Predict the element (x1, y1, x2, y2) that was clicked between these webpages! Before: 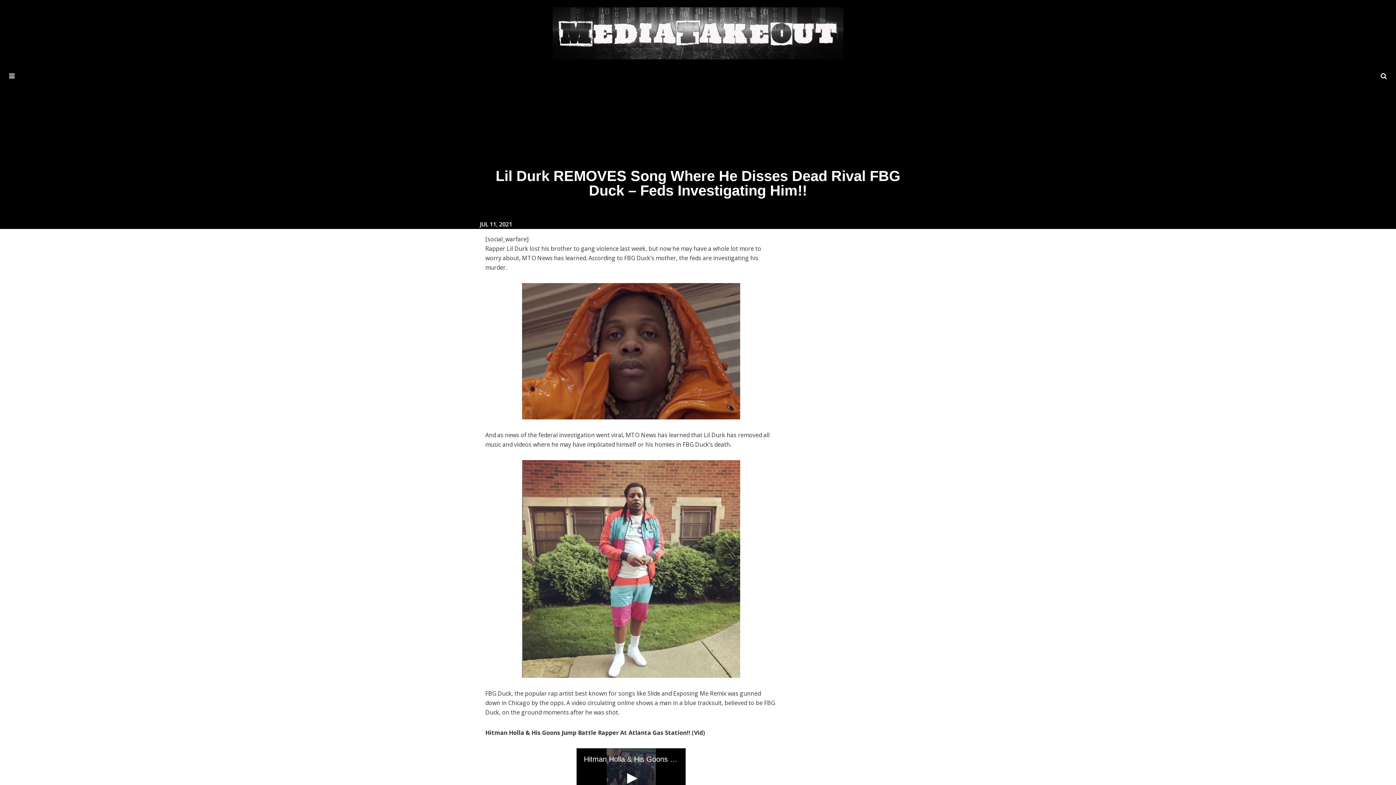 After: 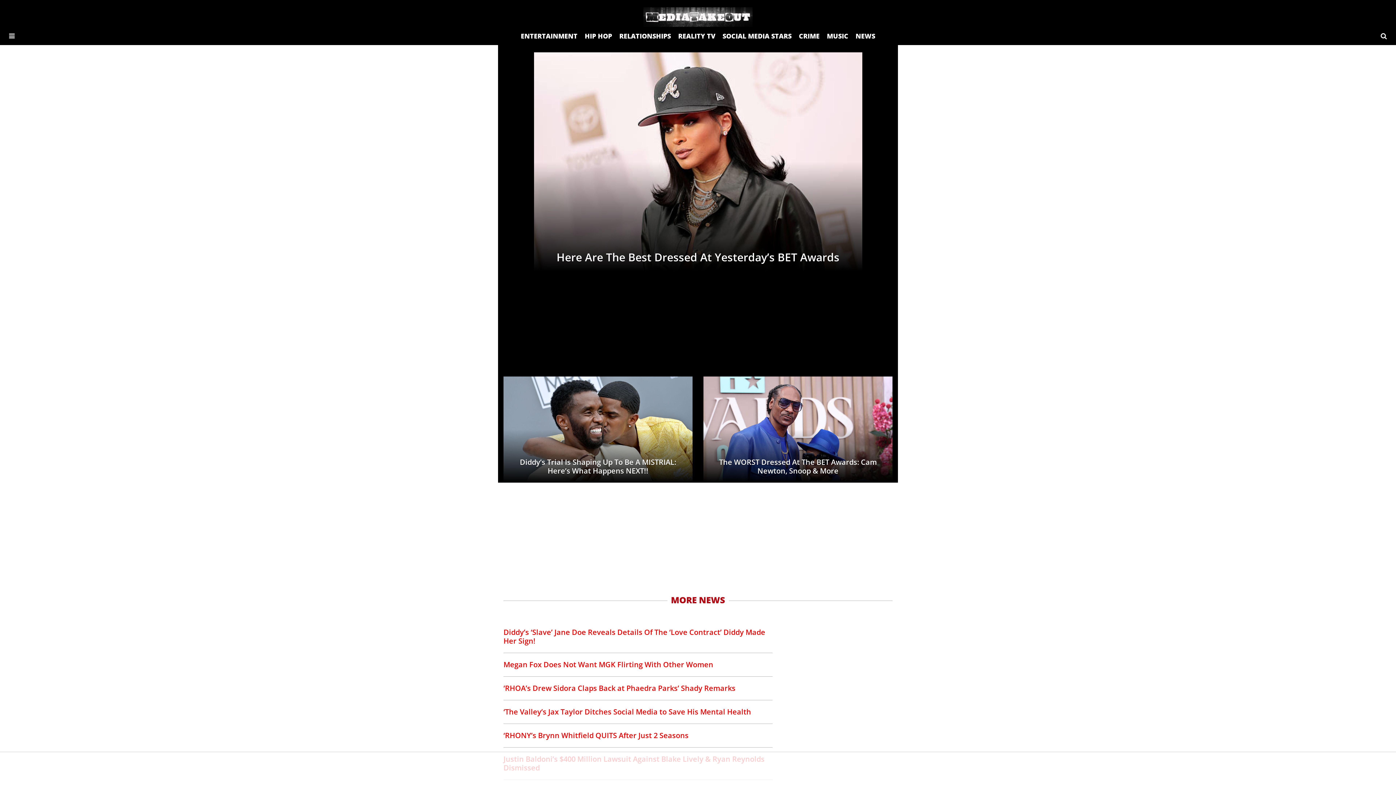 Action: bbox: (552, 7, 843, 59)